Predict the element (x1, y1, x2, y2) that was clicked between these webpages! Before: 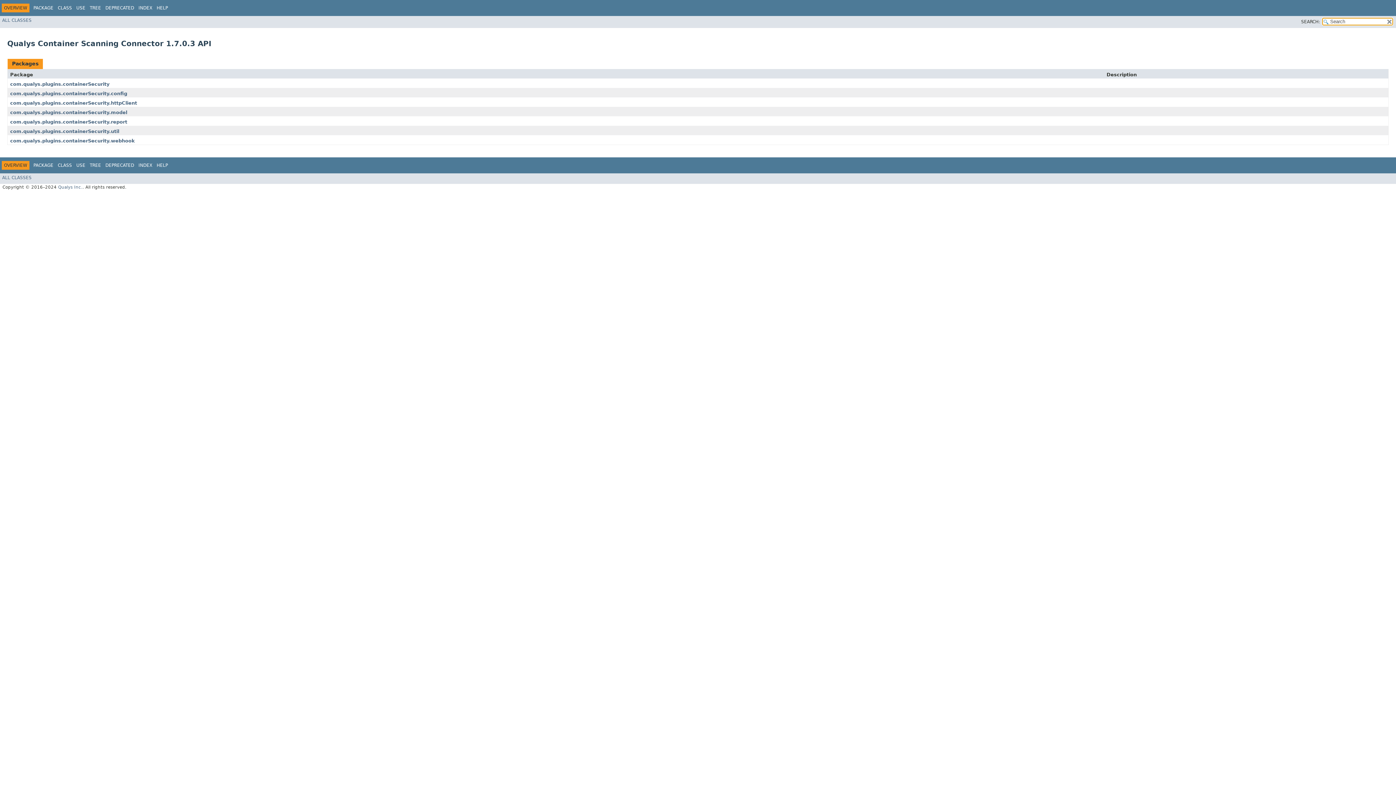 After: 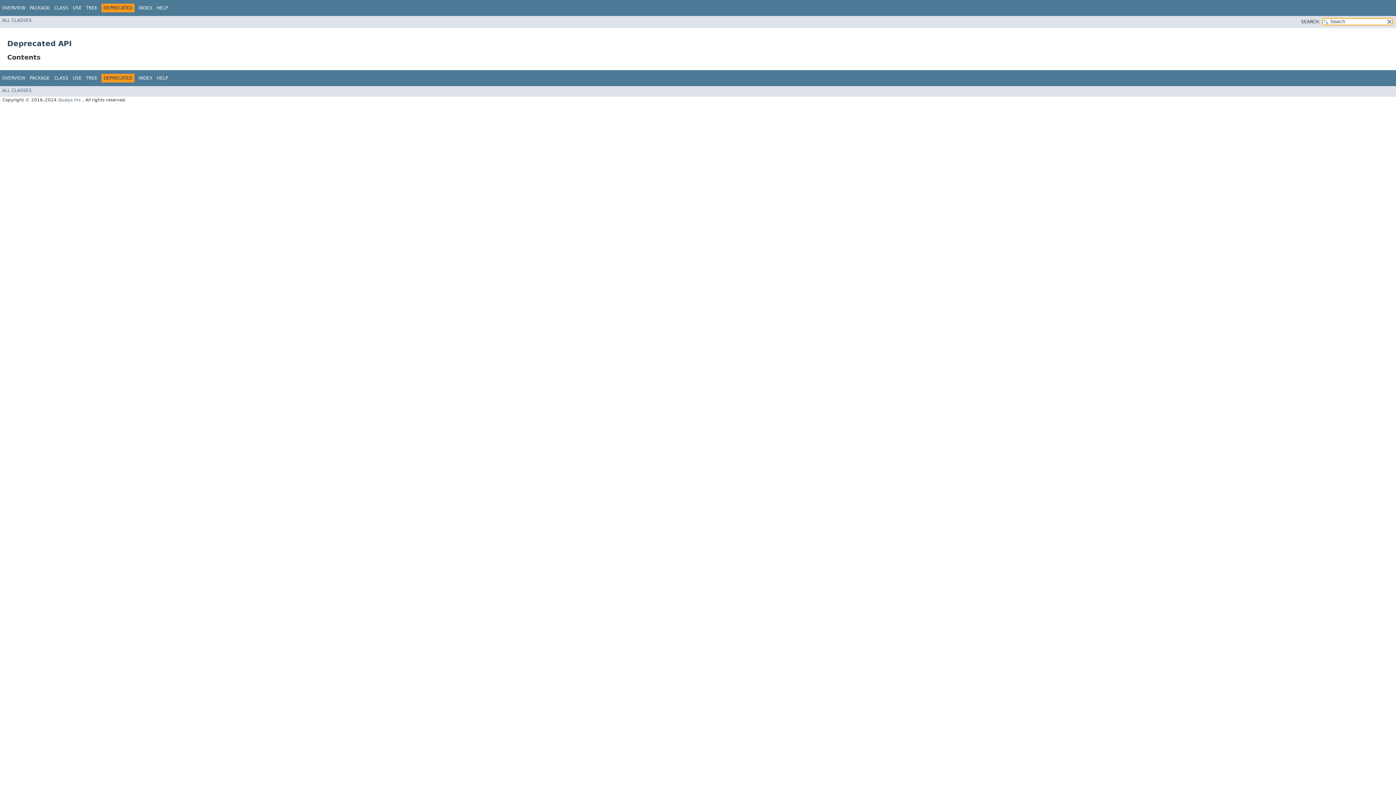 Action: label: DEPRECATED bbox: (105, 5, 134, 10)